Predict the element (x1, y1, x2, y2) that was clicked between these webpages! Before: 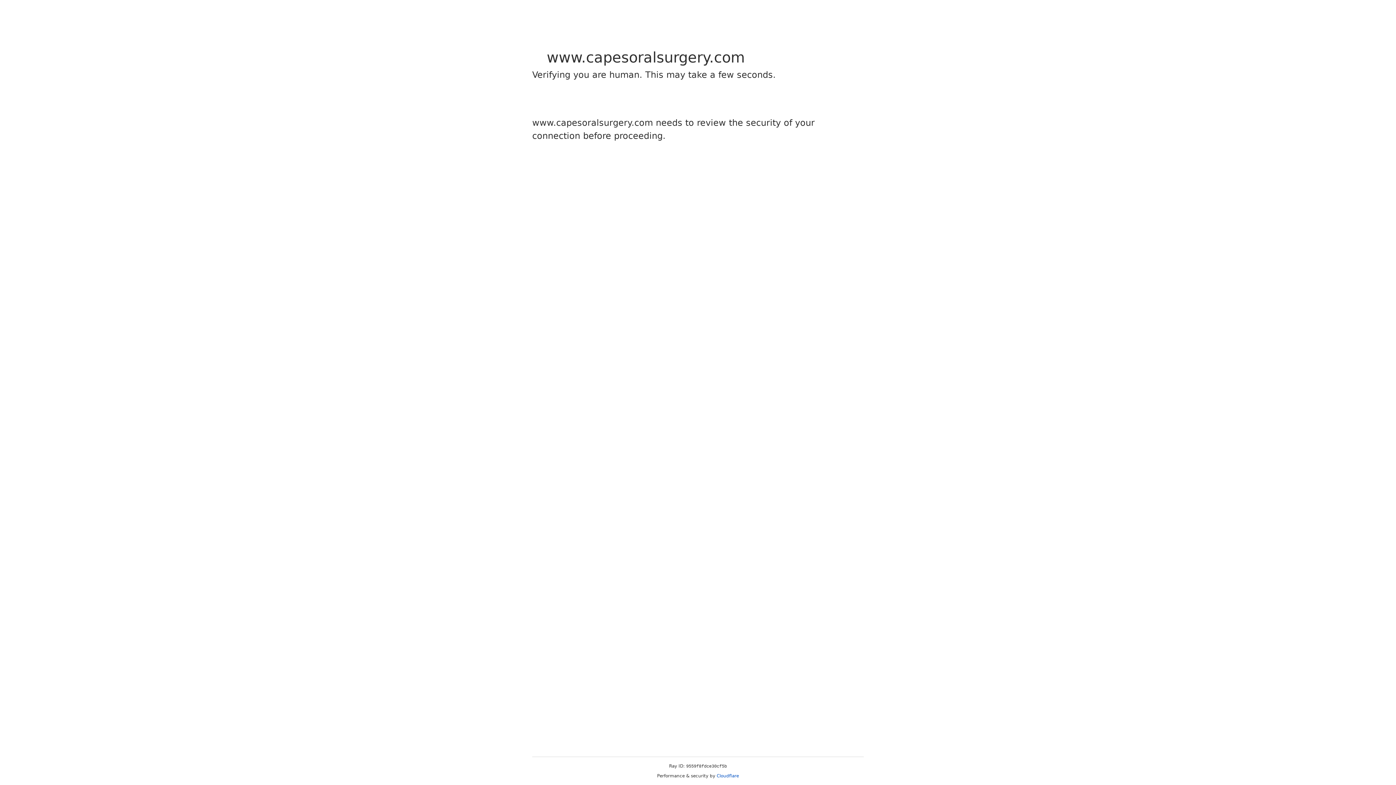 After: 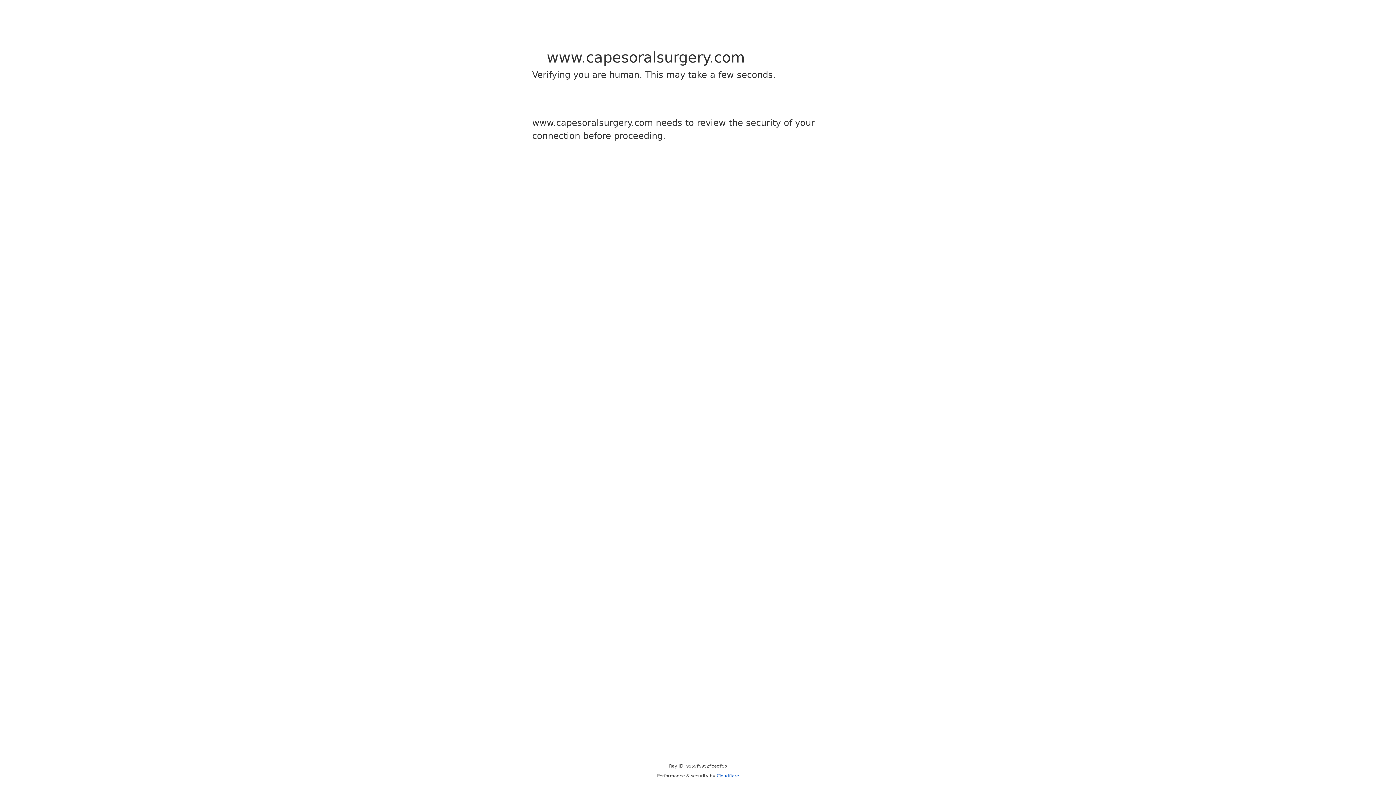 Action: label: Cloudflare bbox: (716, 773, 739, 778)